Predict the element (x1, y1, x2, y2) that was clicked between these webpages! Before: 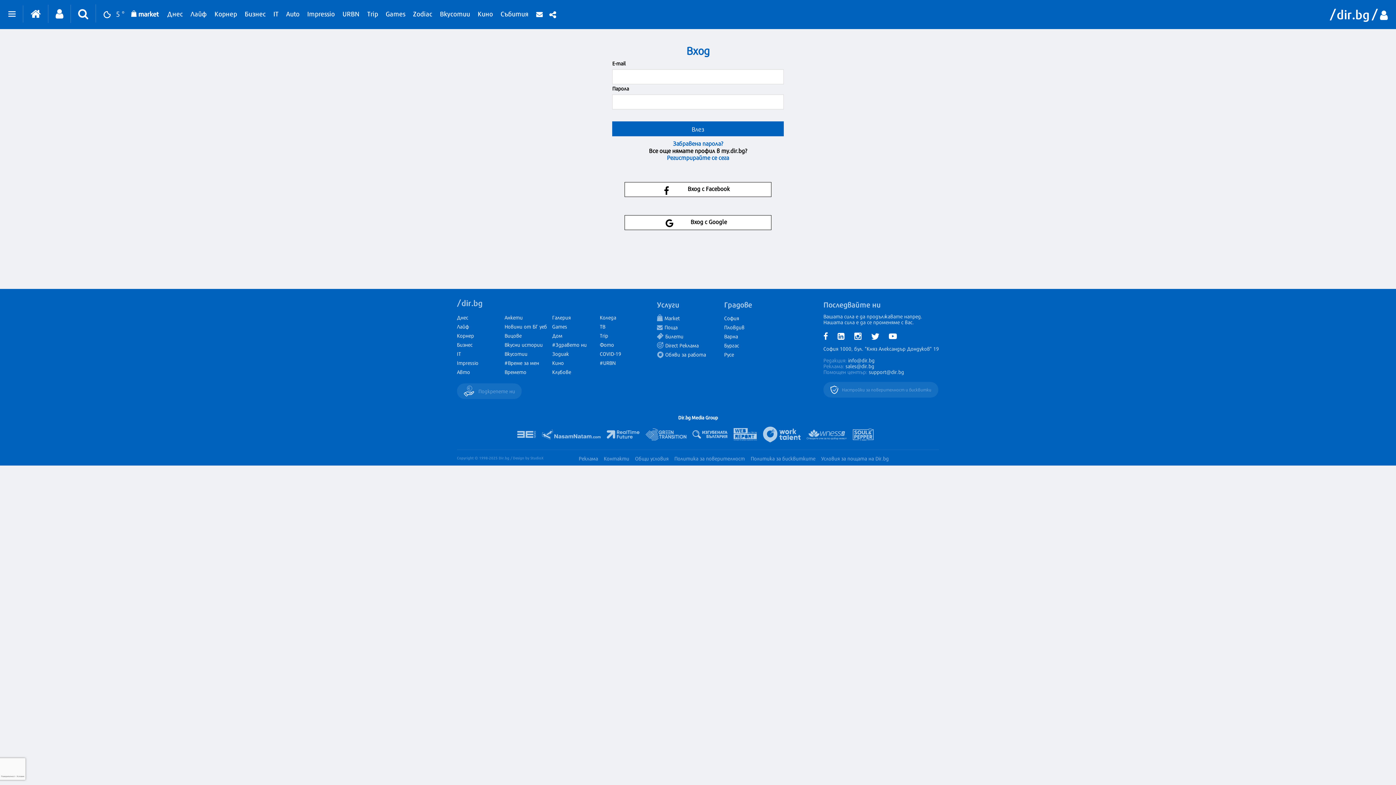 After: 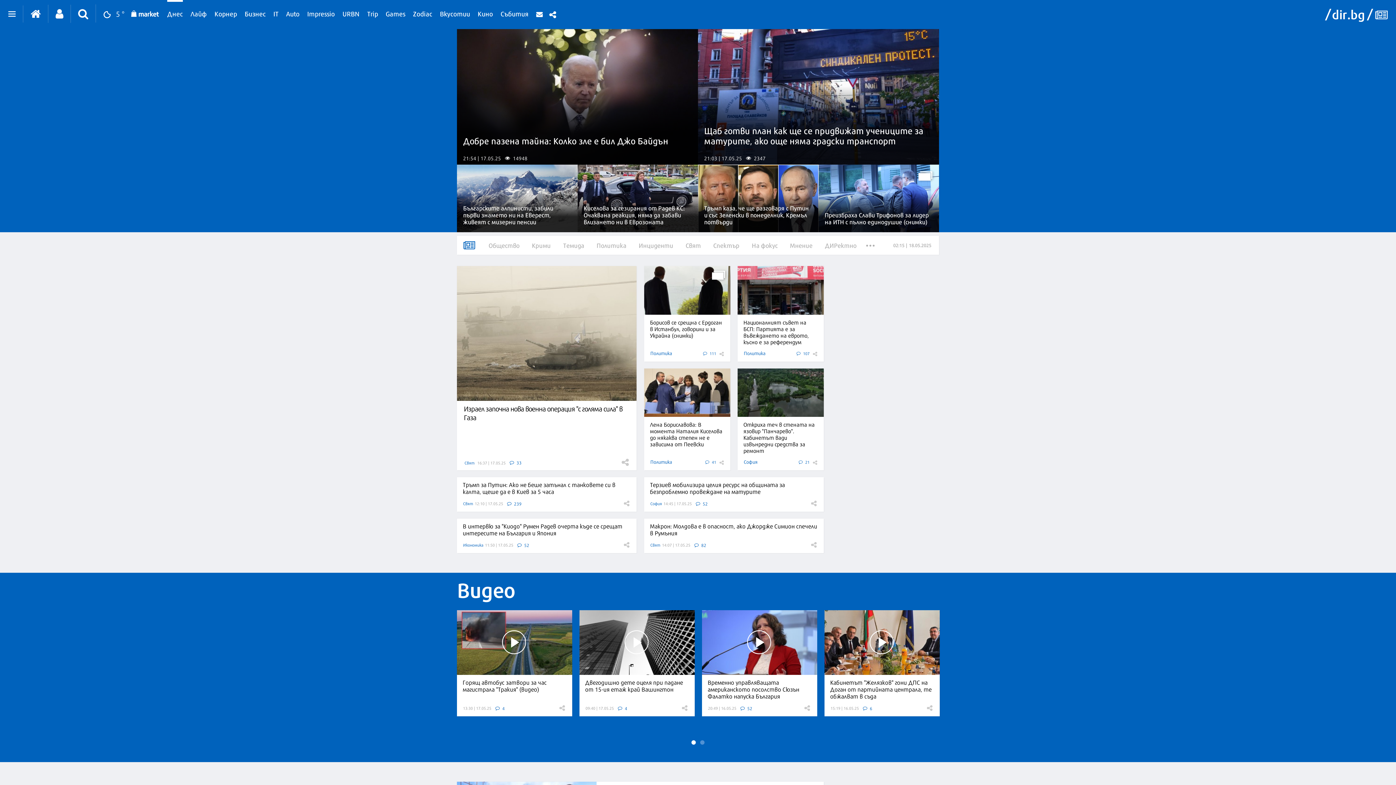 Action: label: Днес bbox: (457, 313, 468, 321)